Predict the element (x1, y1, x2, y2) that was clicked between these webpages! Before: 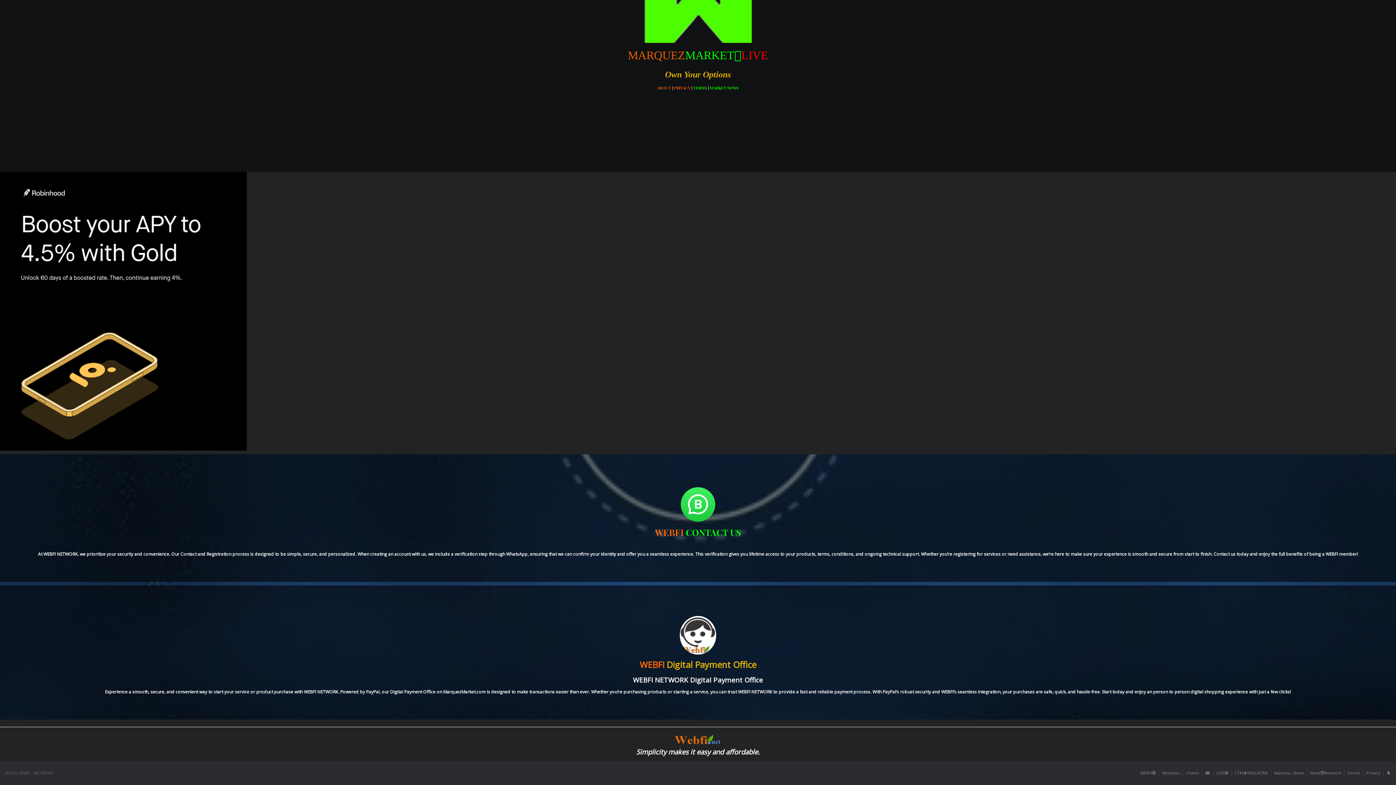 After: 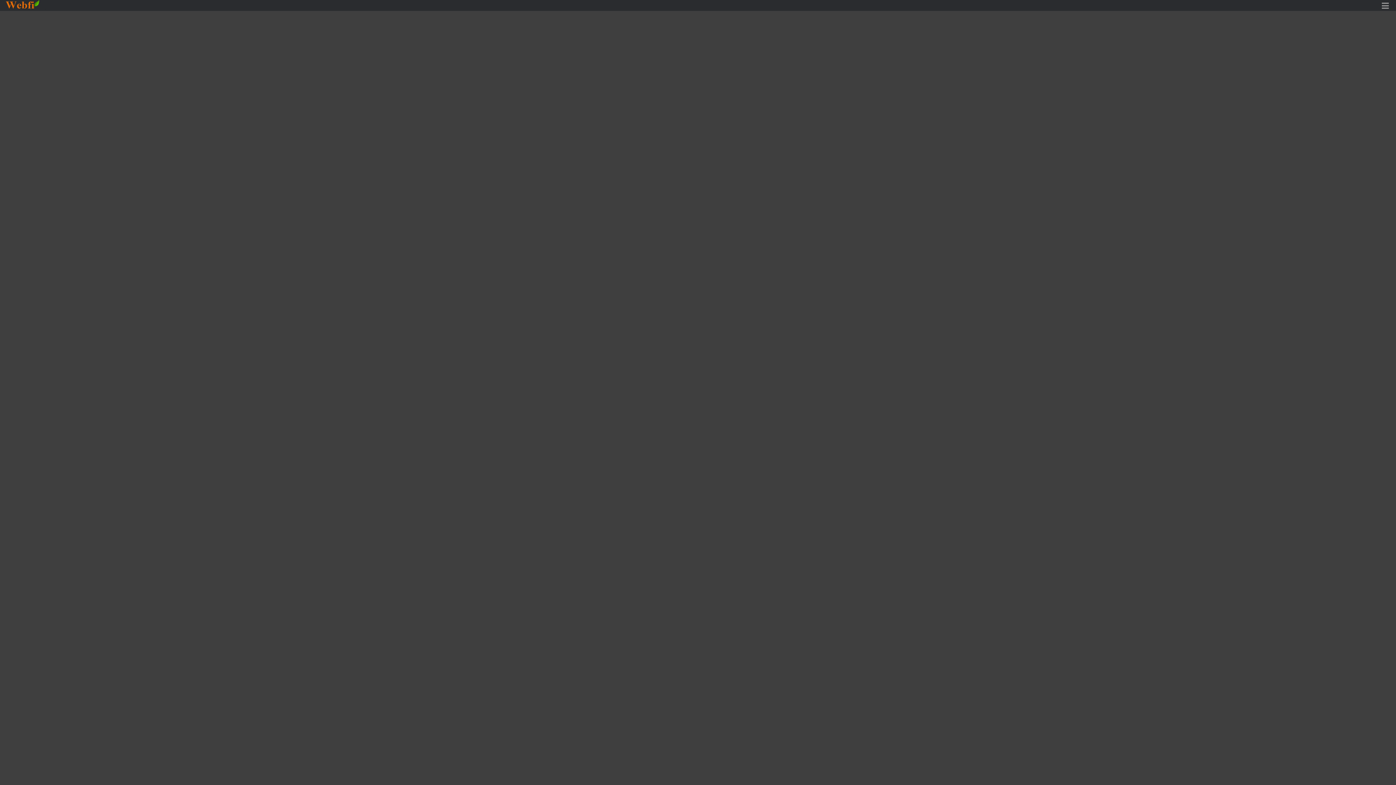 Action: label: News🌎Network bbox: (1310, 770, 1341, 776)